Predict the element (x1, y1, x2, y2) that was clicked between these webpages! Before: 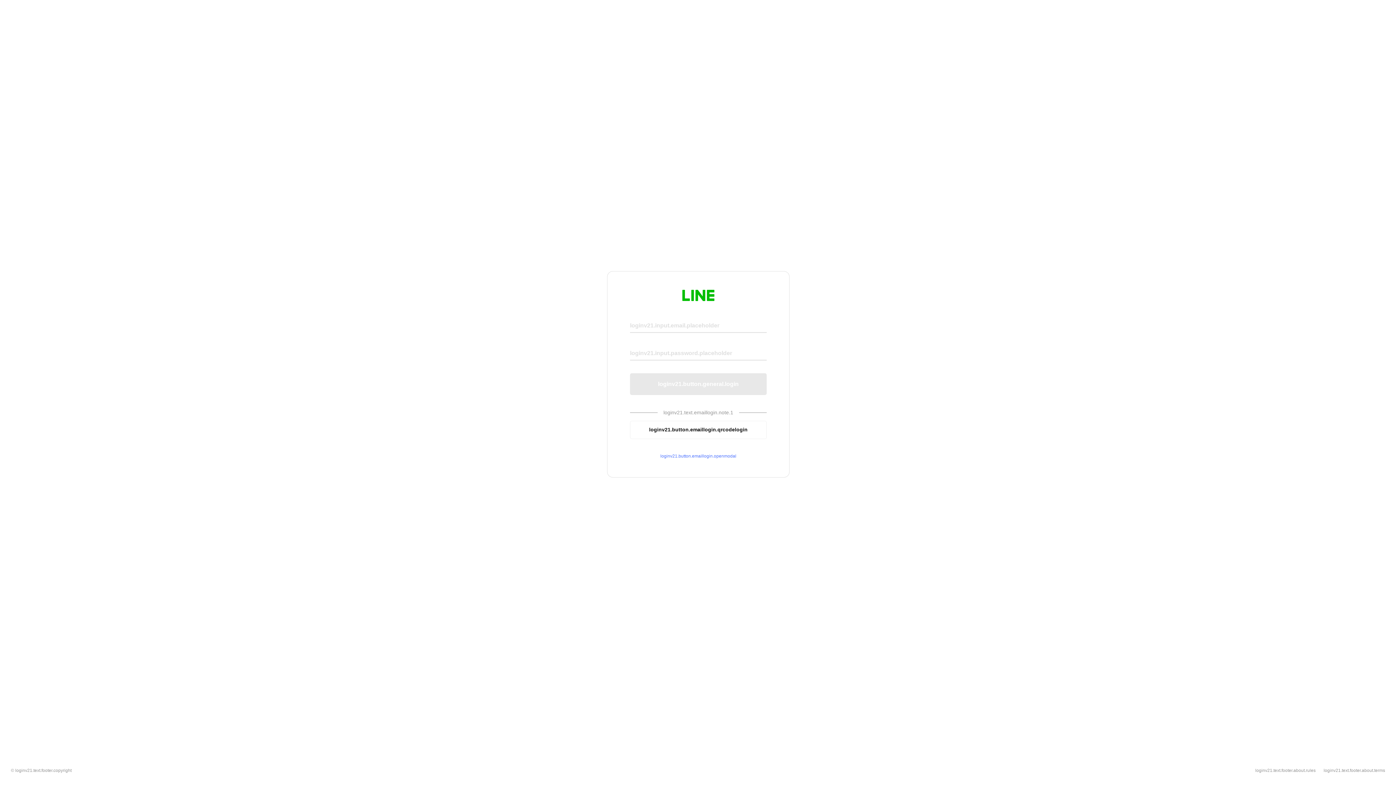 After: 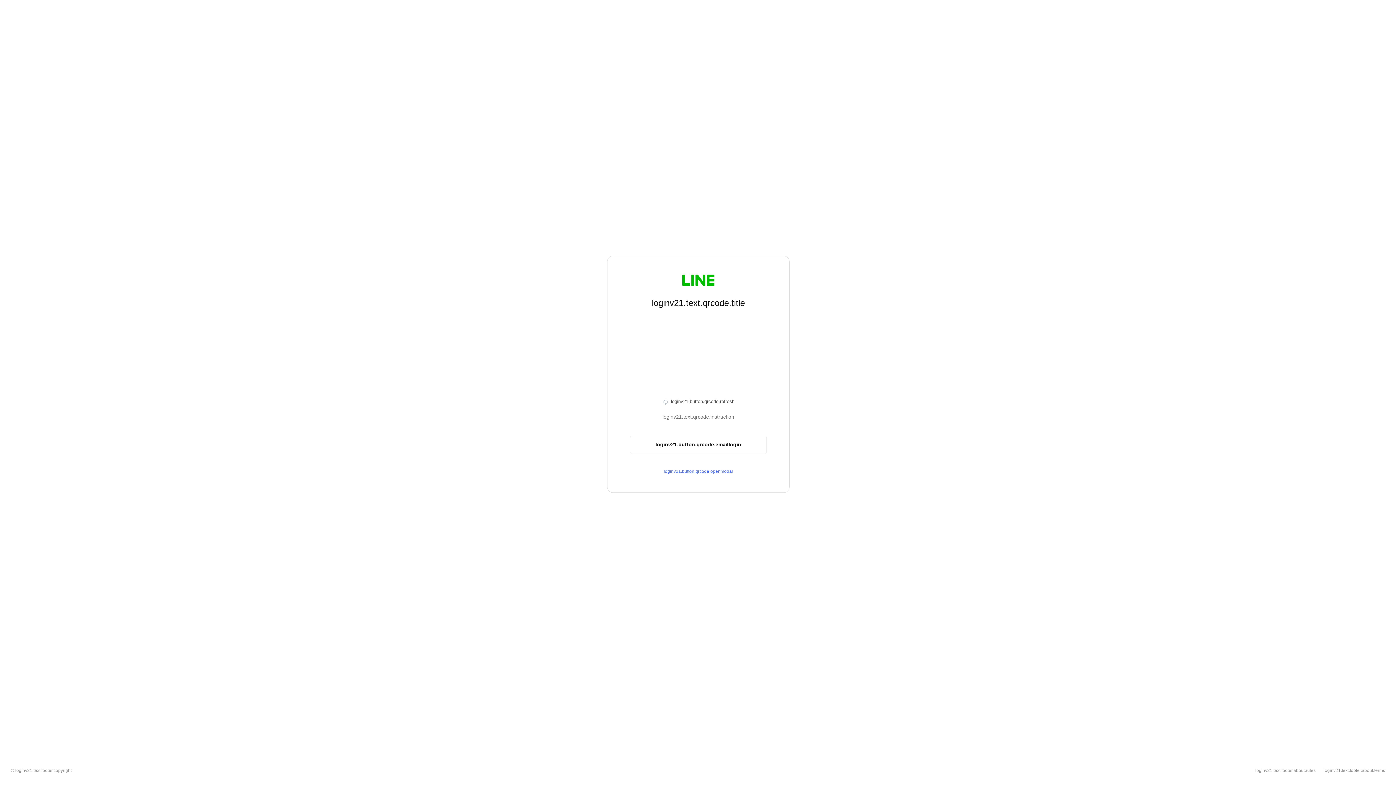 Action: bbox: (630, 420, 766, 439) label: loginv21.button.emaillogin.qrcodelogin